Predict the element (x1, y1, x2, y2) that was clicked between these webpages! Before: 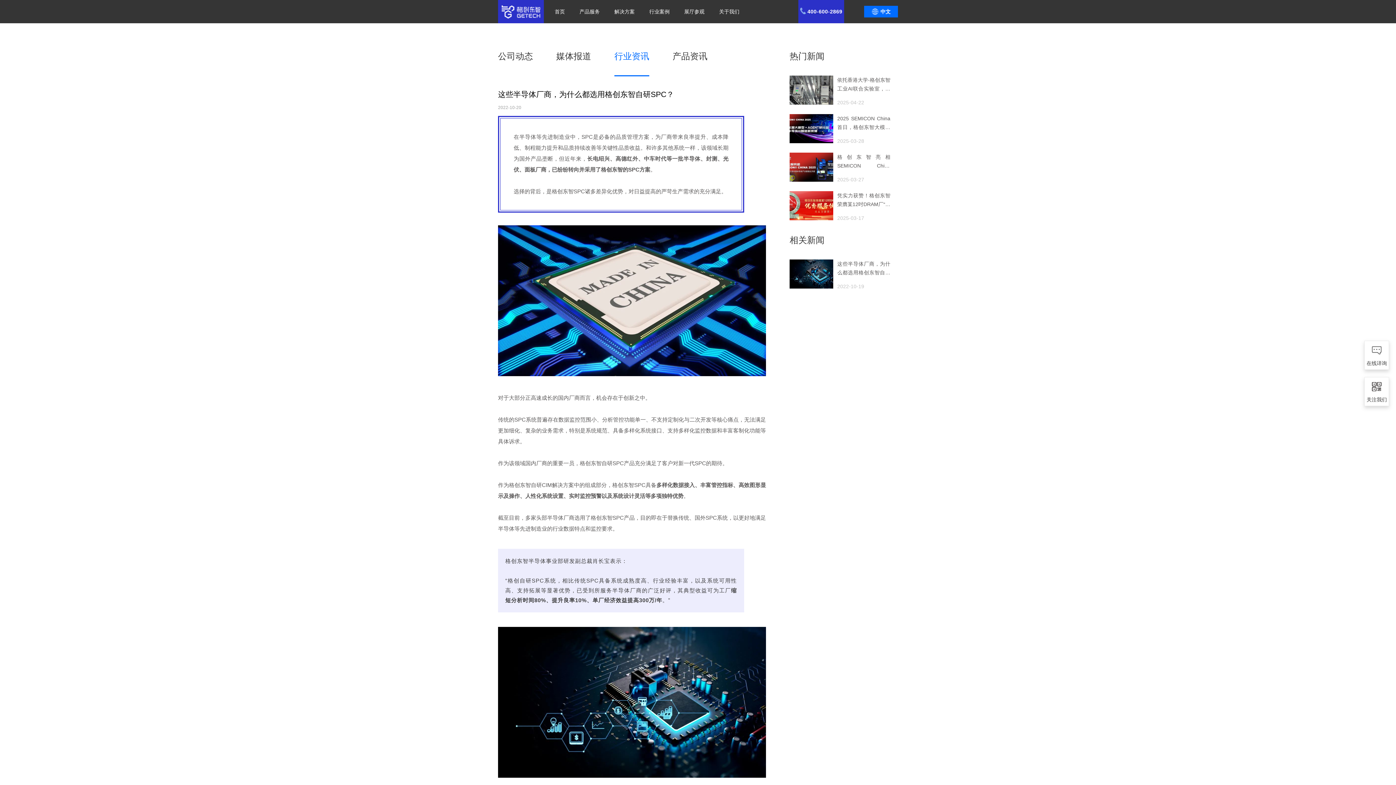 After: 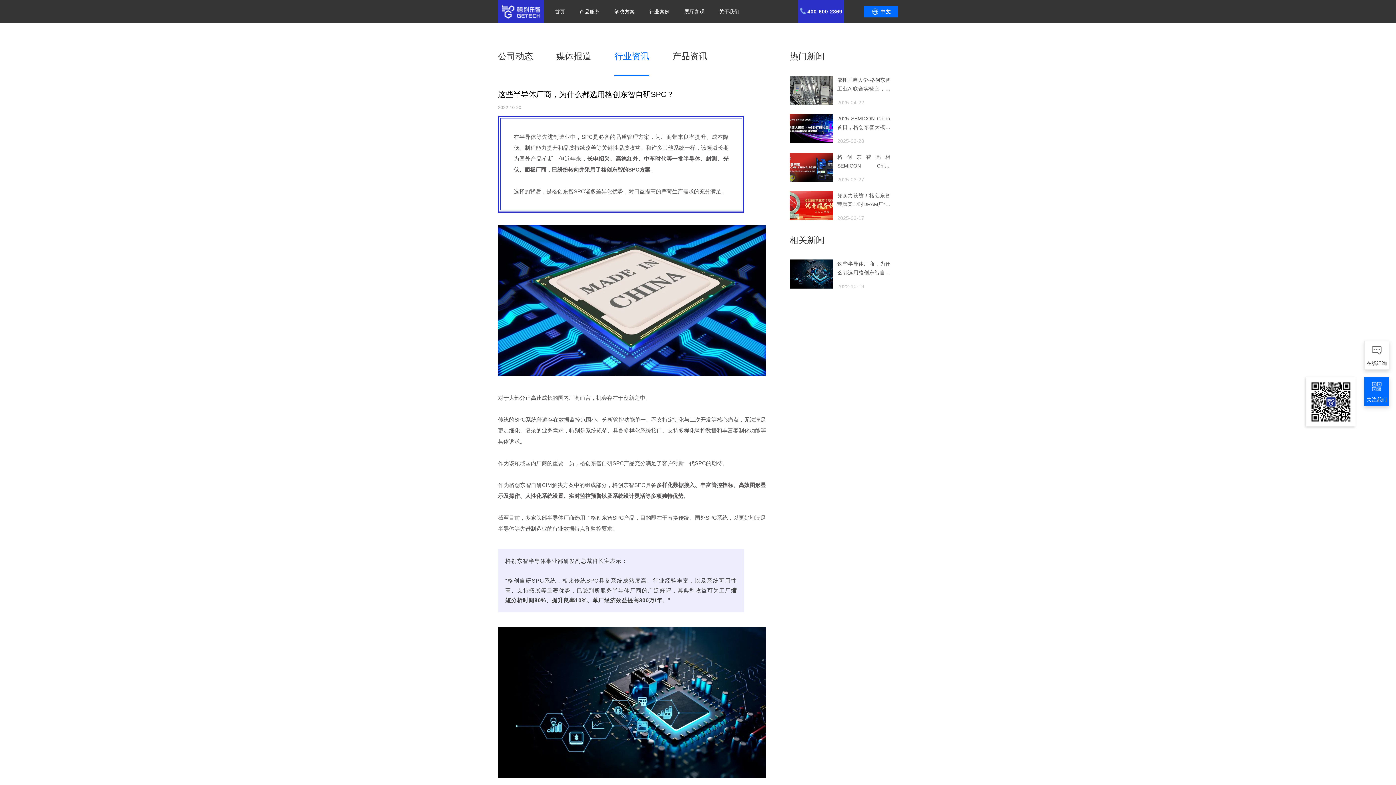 Action: bbox: (1364, 377, 1389, 406) label: 关注我们